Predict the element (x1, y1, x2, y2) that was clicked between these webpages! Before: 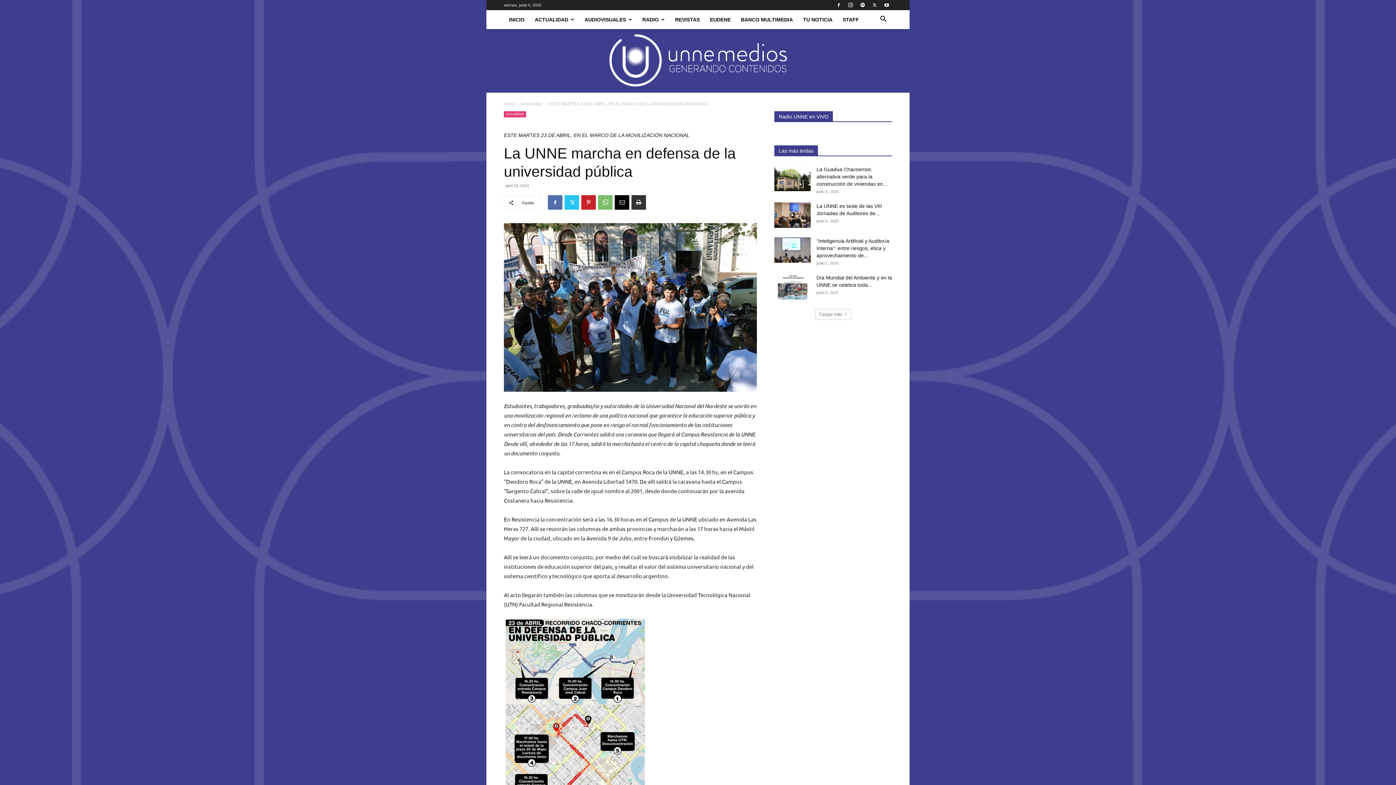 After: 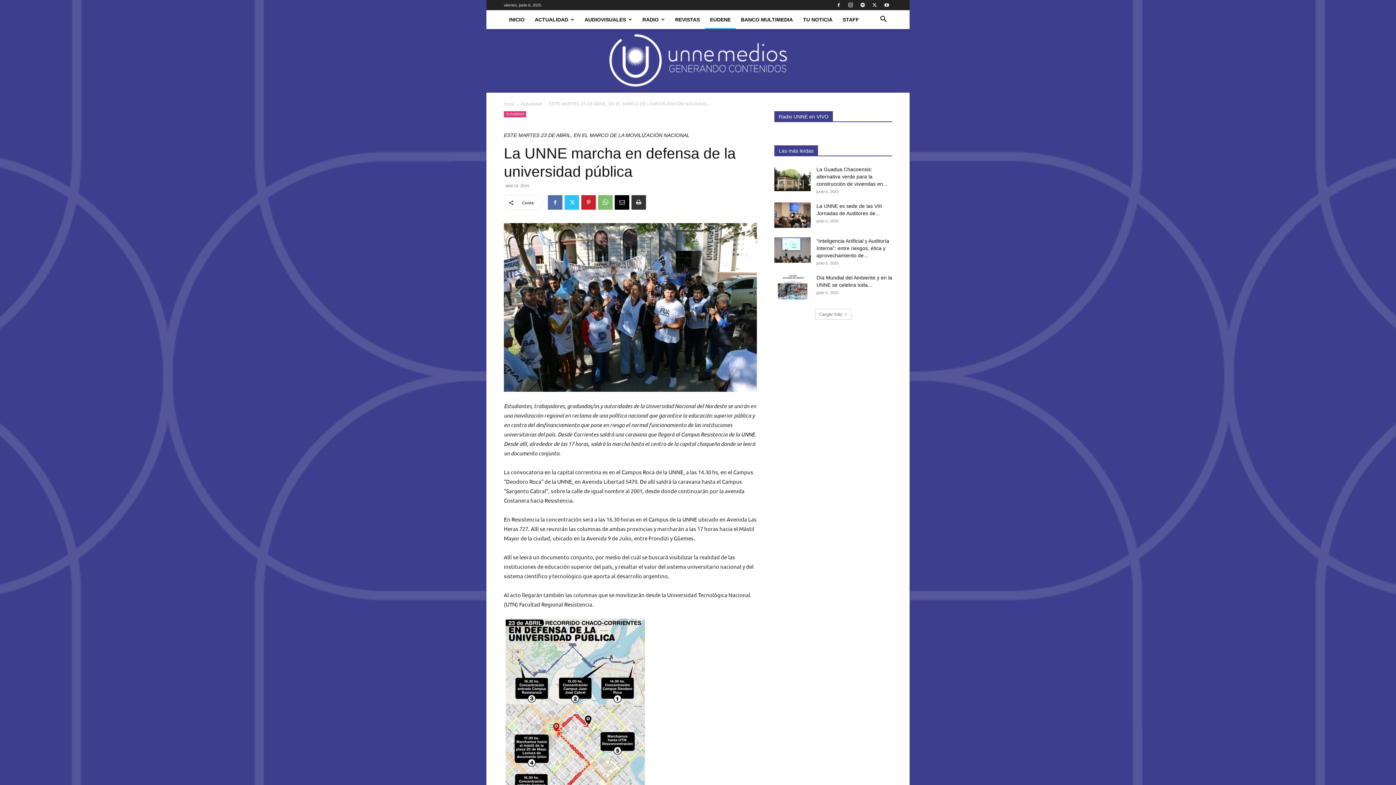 Action: label: EUDENE bbox: (705, 10, 736, 29)